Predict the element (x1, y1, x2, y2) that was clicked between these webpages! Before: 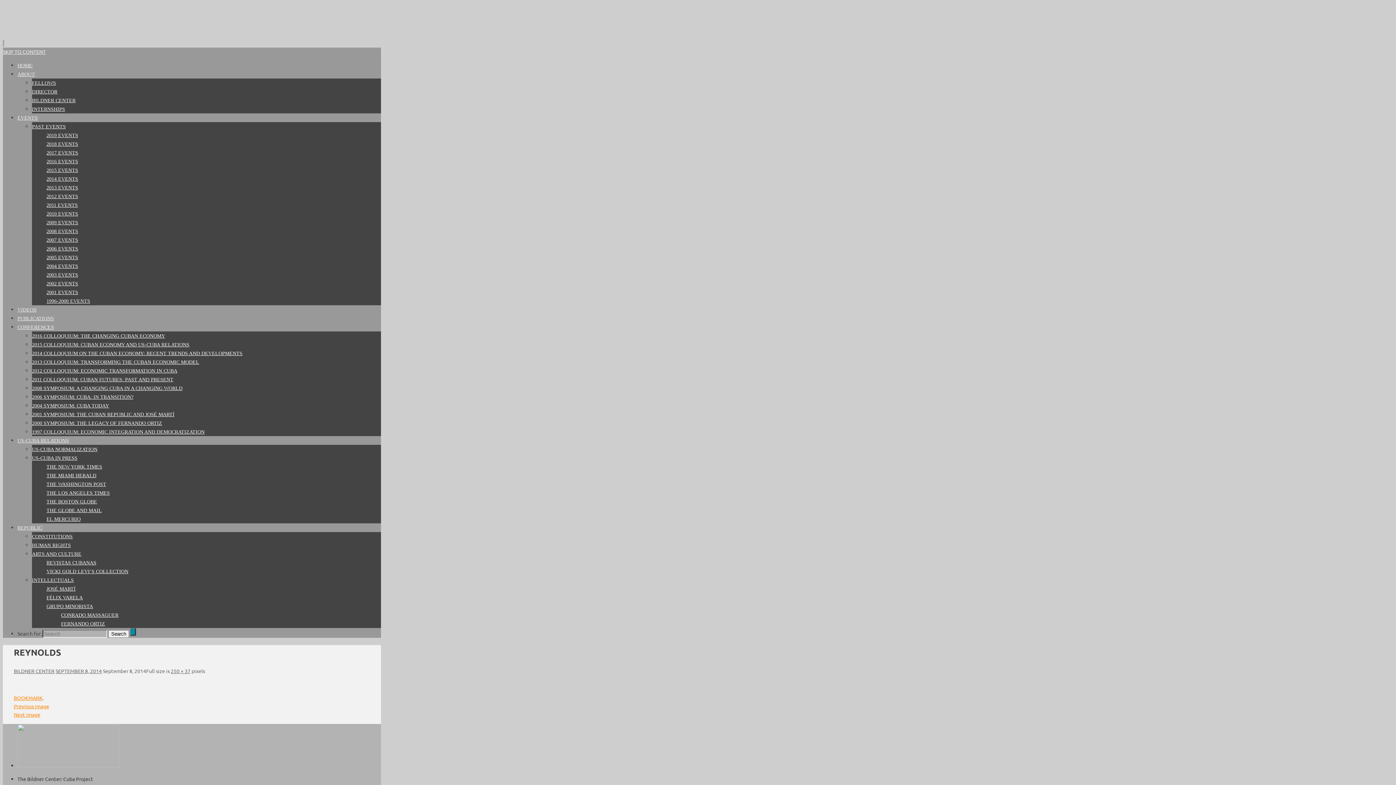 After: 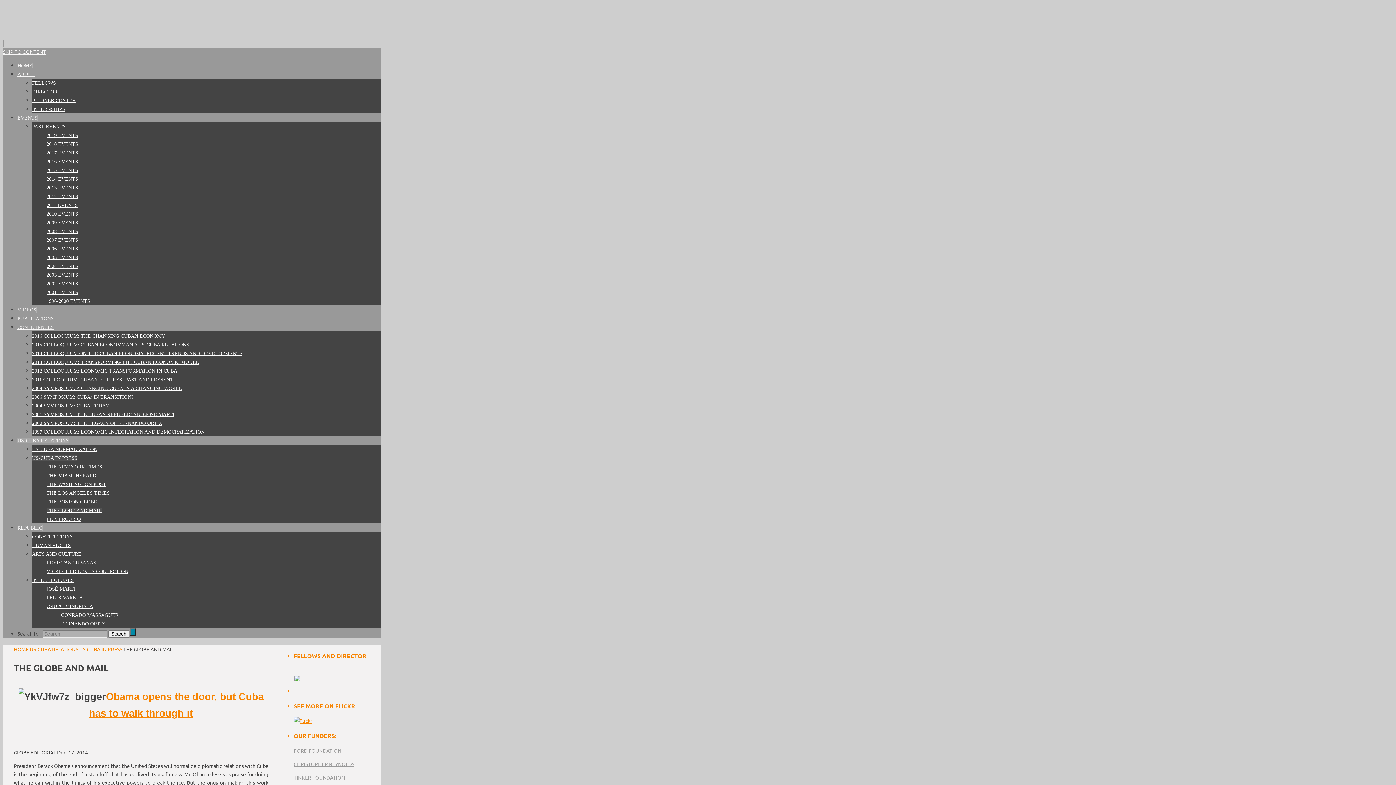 Action: bbox: (46, 508, 101, 513) label: THE GLOBE AND MAIL